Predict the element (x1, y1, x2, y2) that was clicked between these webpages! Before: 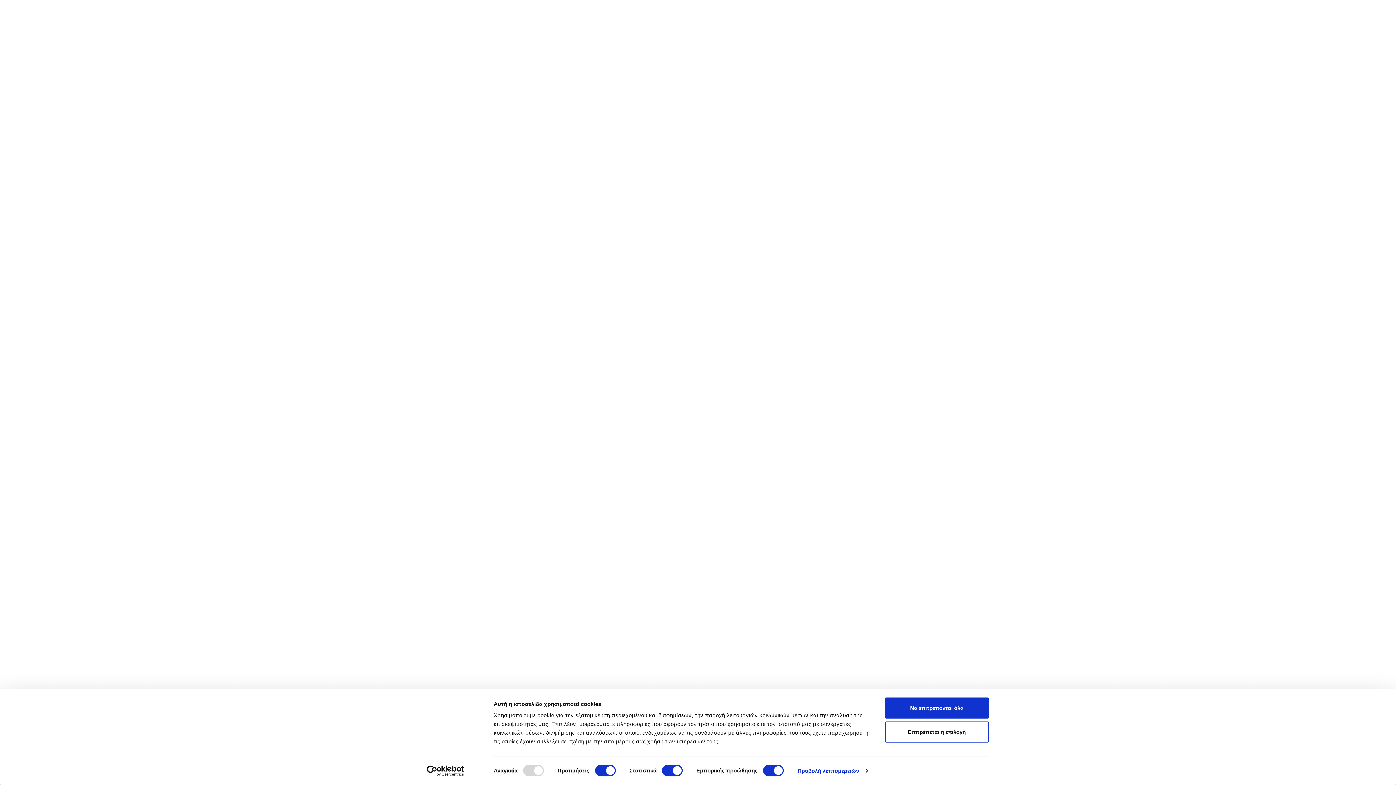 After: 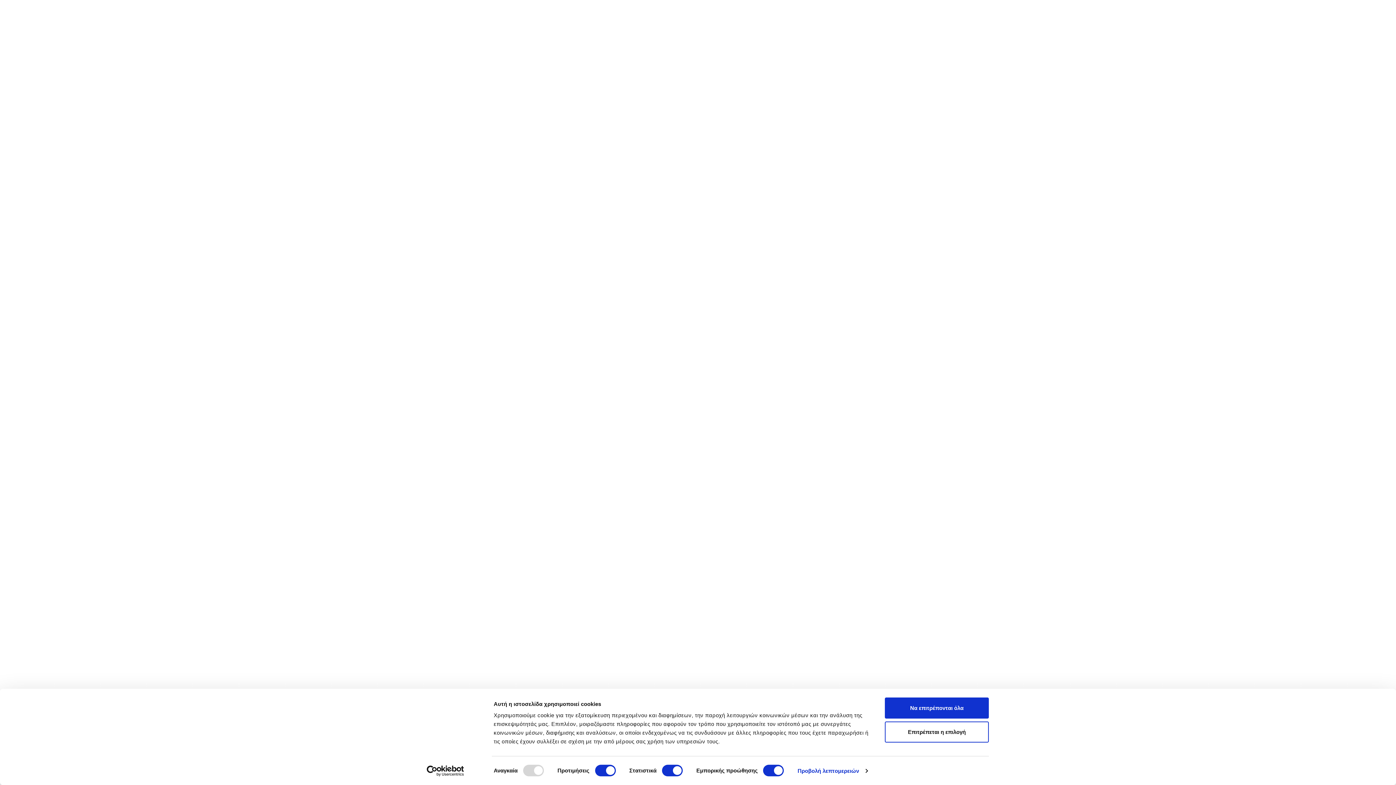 Action: label: Usercentrics Cookiebot - opens in a new window bbox: (413, 765, 477, 776)